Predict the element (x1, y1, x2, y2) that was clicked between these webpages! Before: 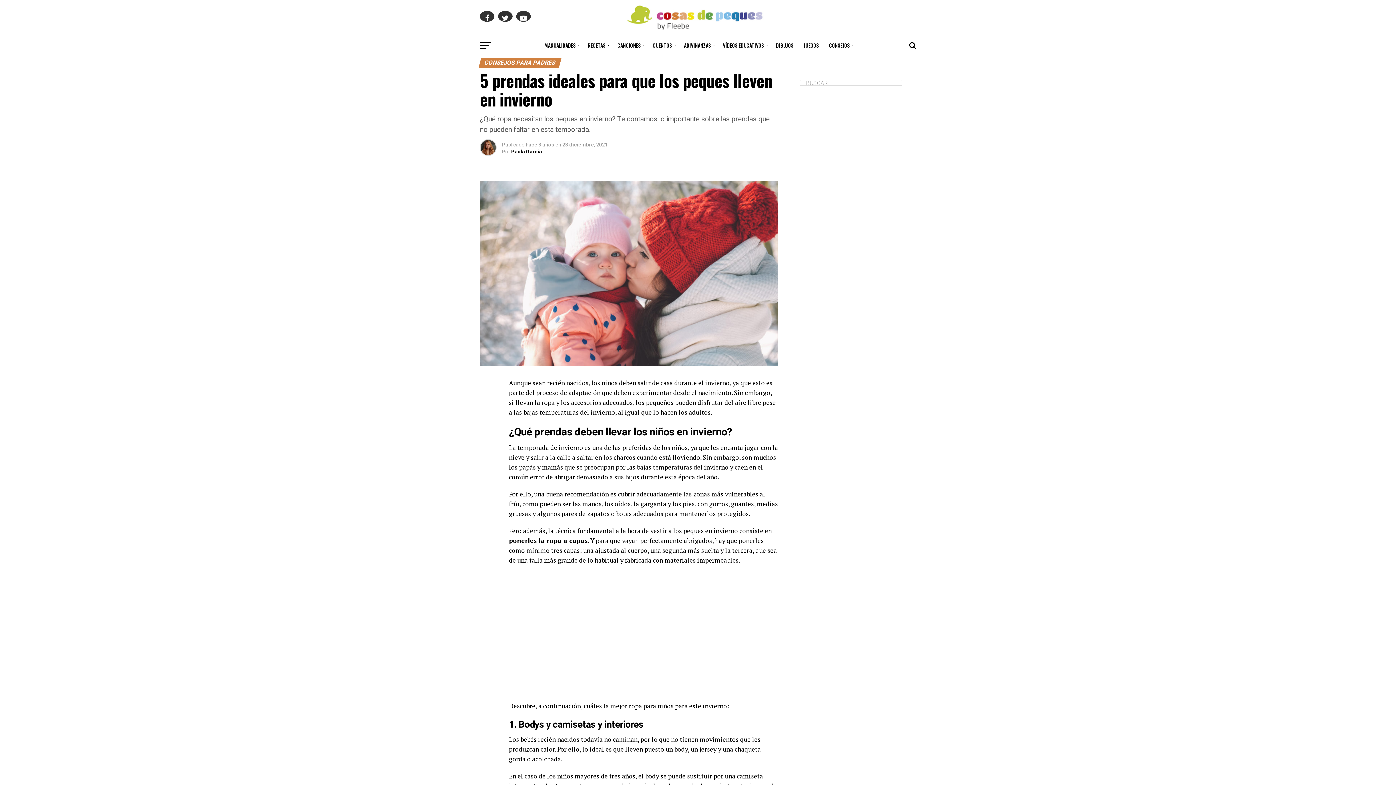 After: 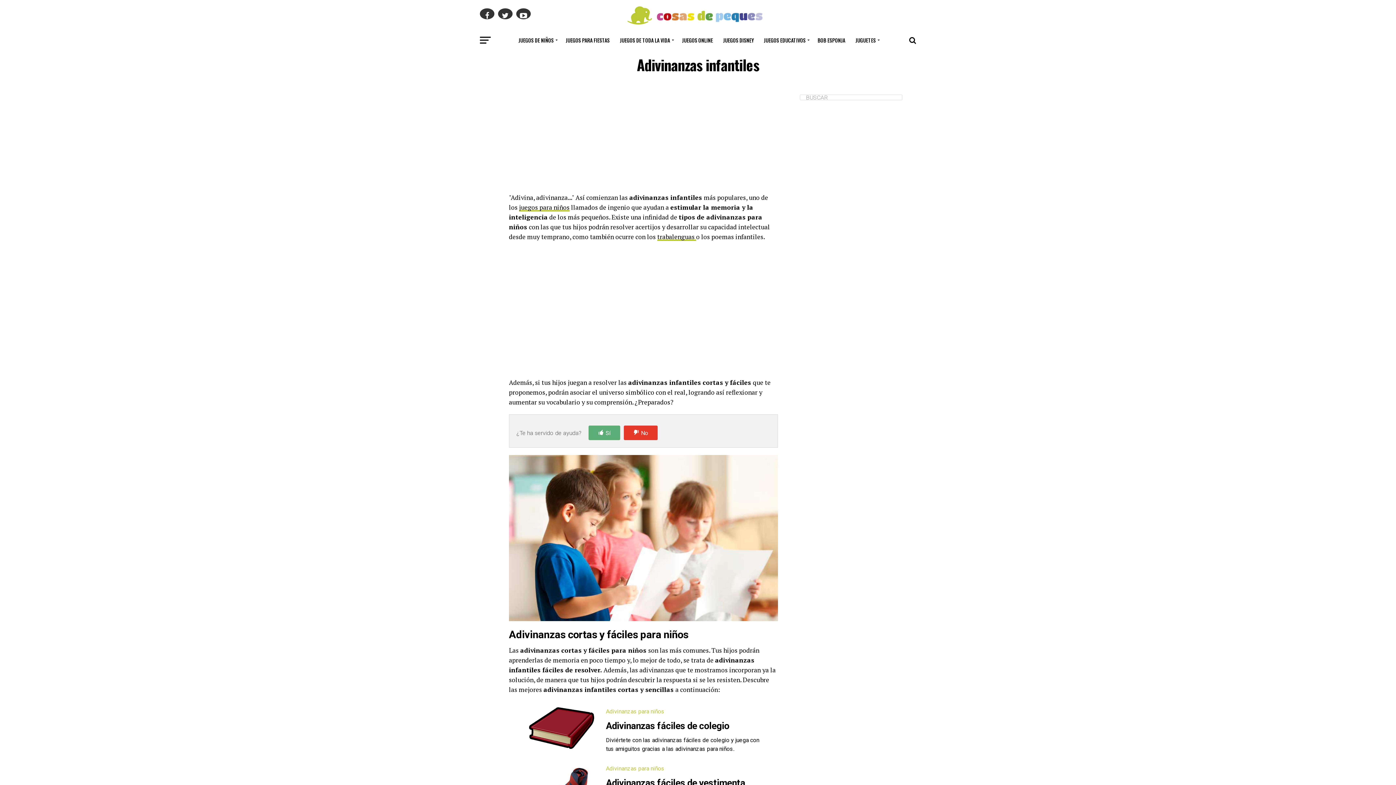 Action: bbox: (679, 36, 717, 54) label: ADIVINANZAS